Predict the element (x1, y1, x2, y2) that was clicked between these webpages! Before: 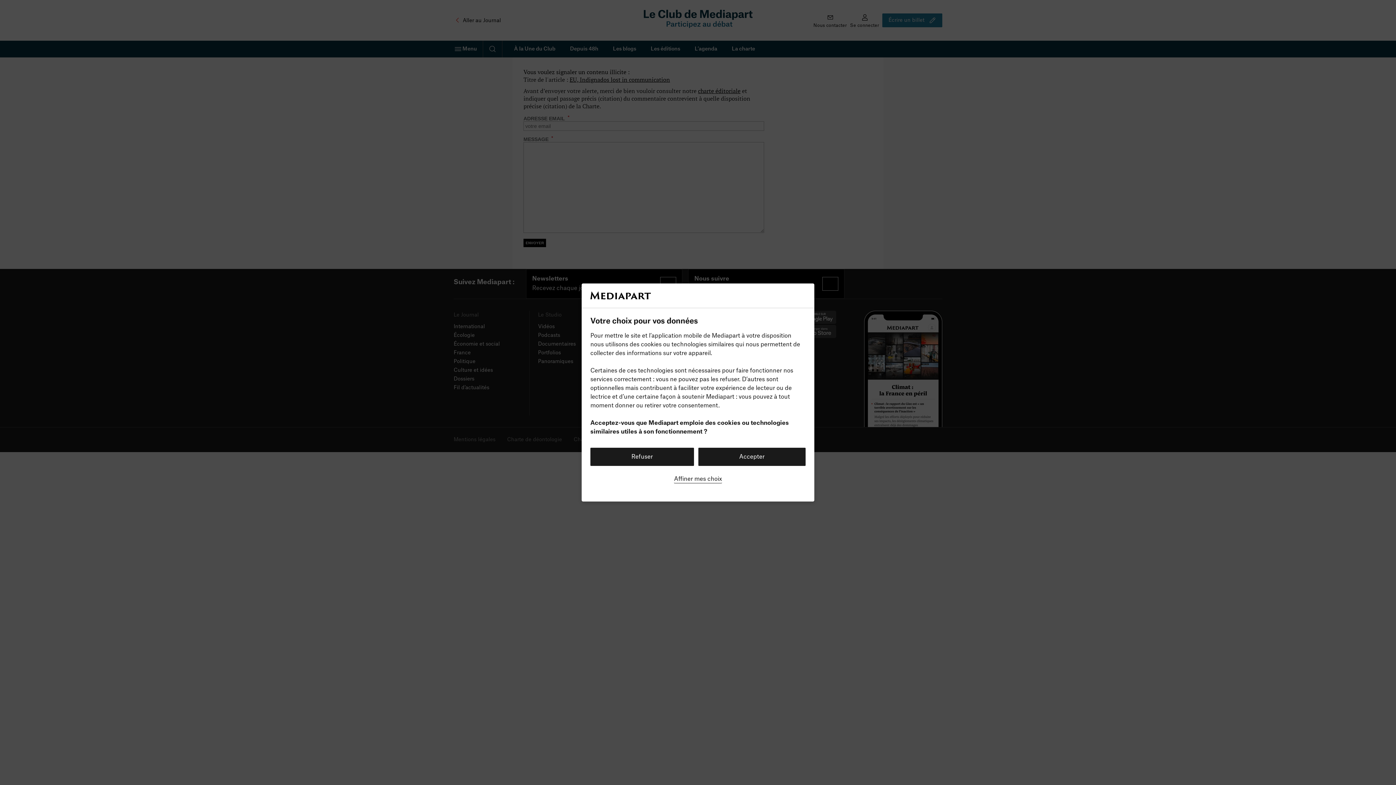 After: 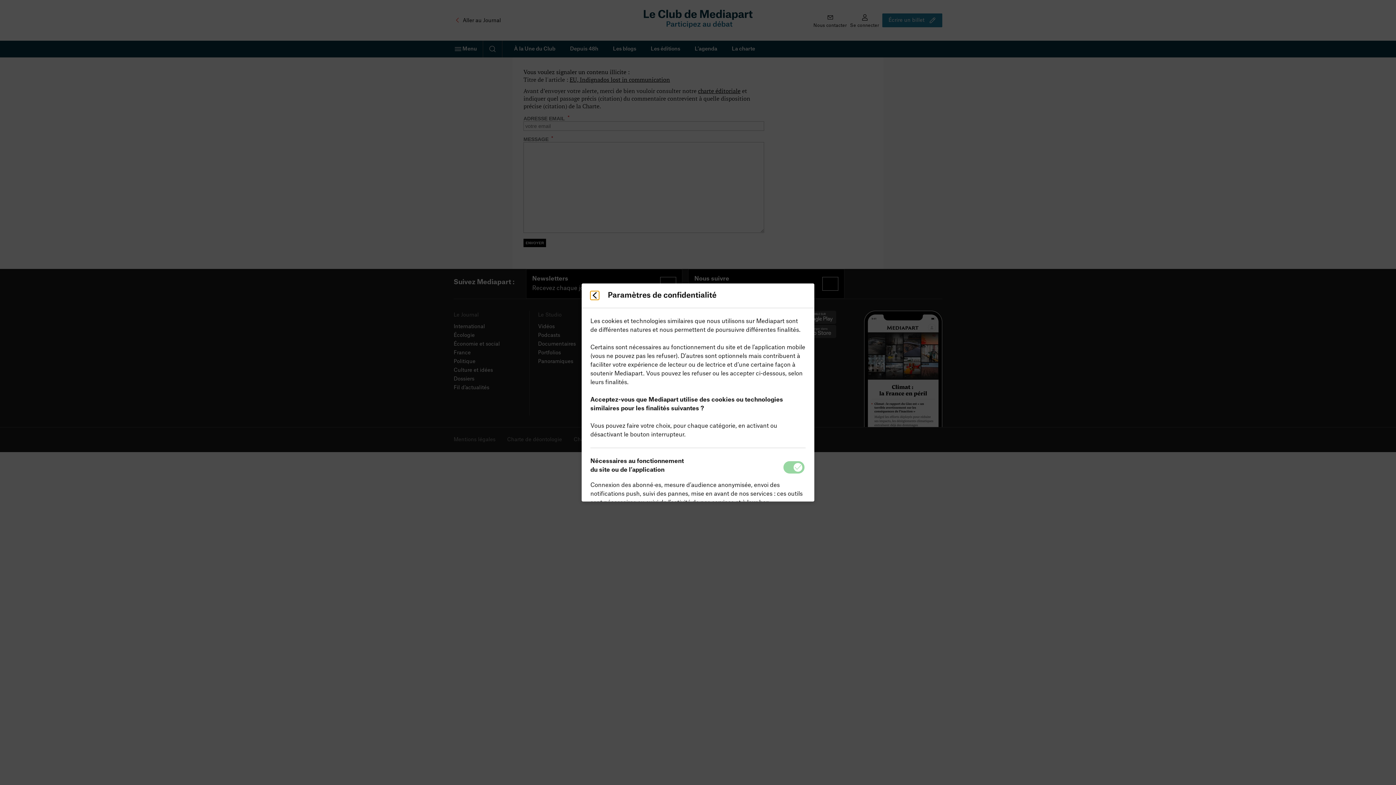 Action: bbox: (674, 474, 722, 483) label: Affiner mes choix